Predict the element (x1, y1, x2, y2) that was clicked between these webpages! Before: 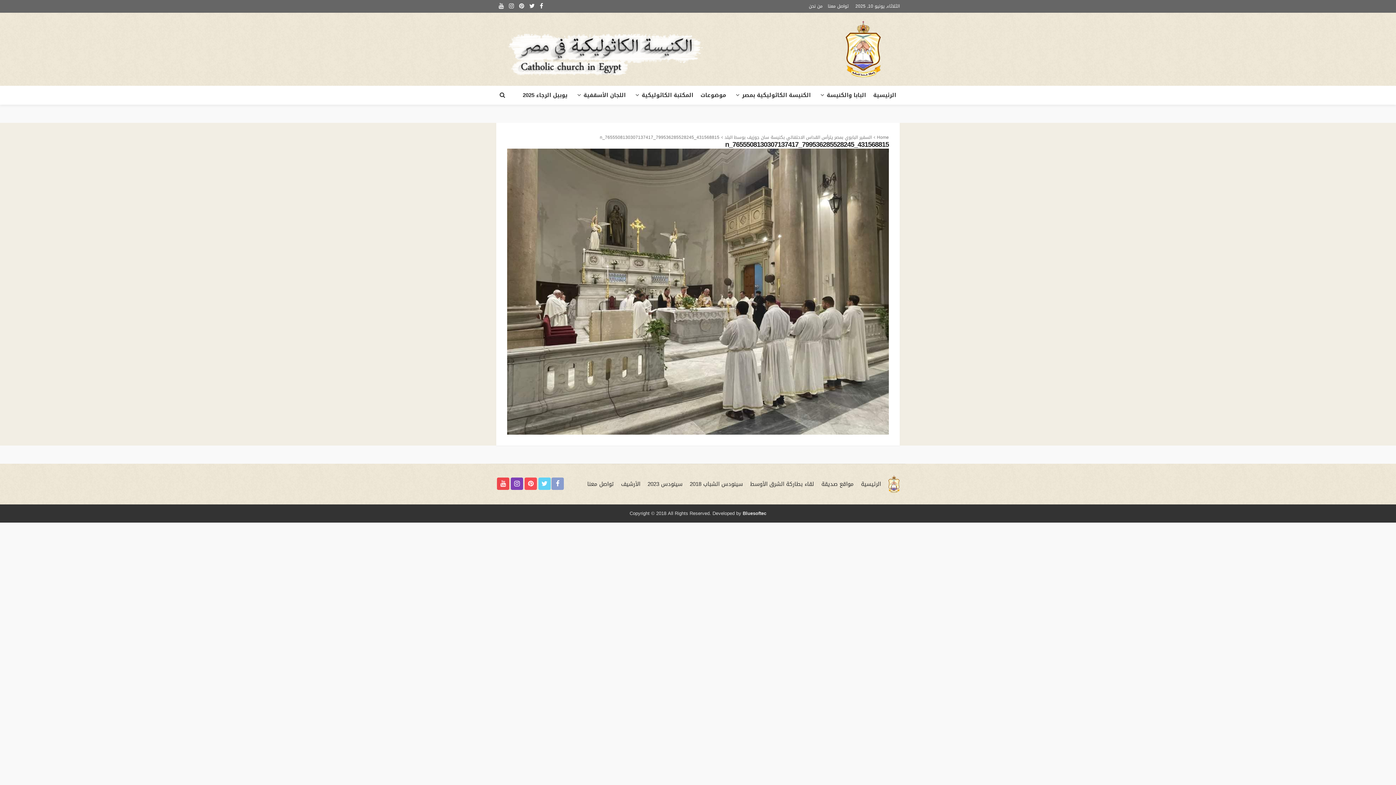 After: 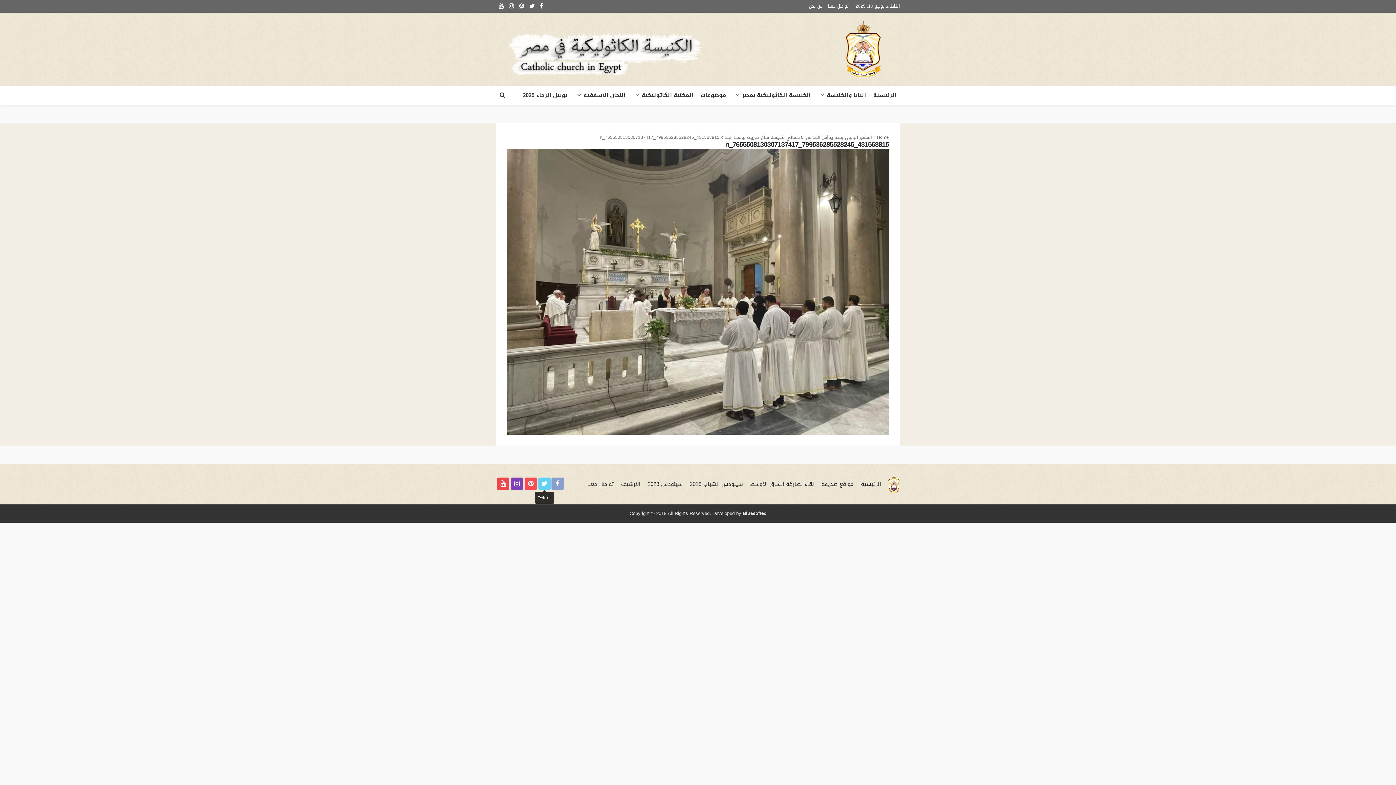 Action: bbox: (538, 477, 550, 490)